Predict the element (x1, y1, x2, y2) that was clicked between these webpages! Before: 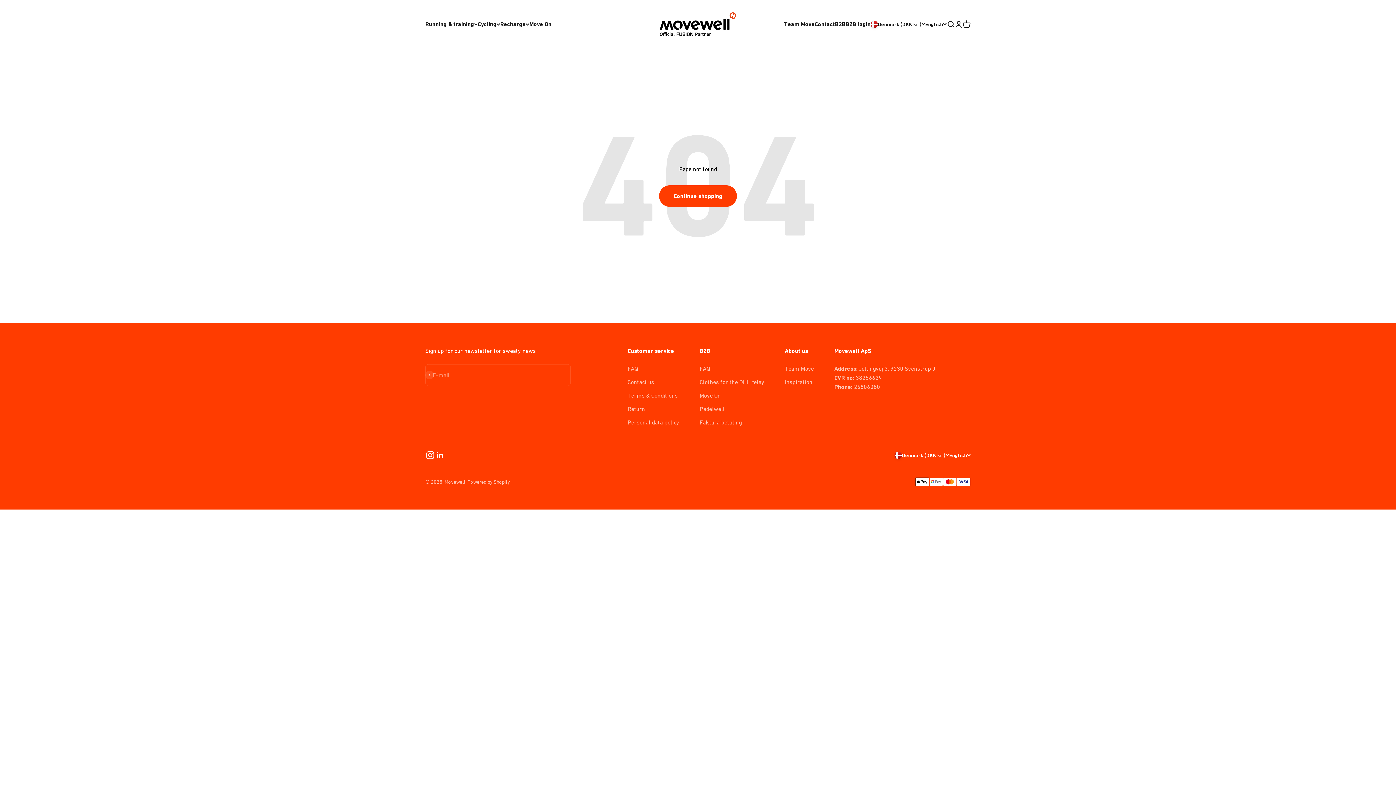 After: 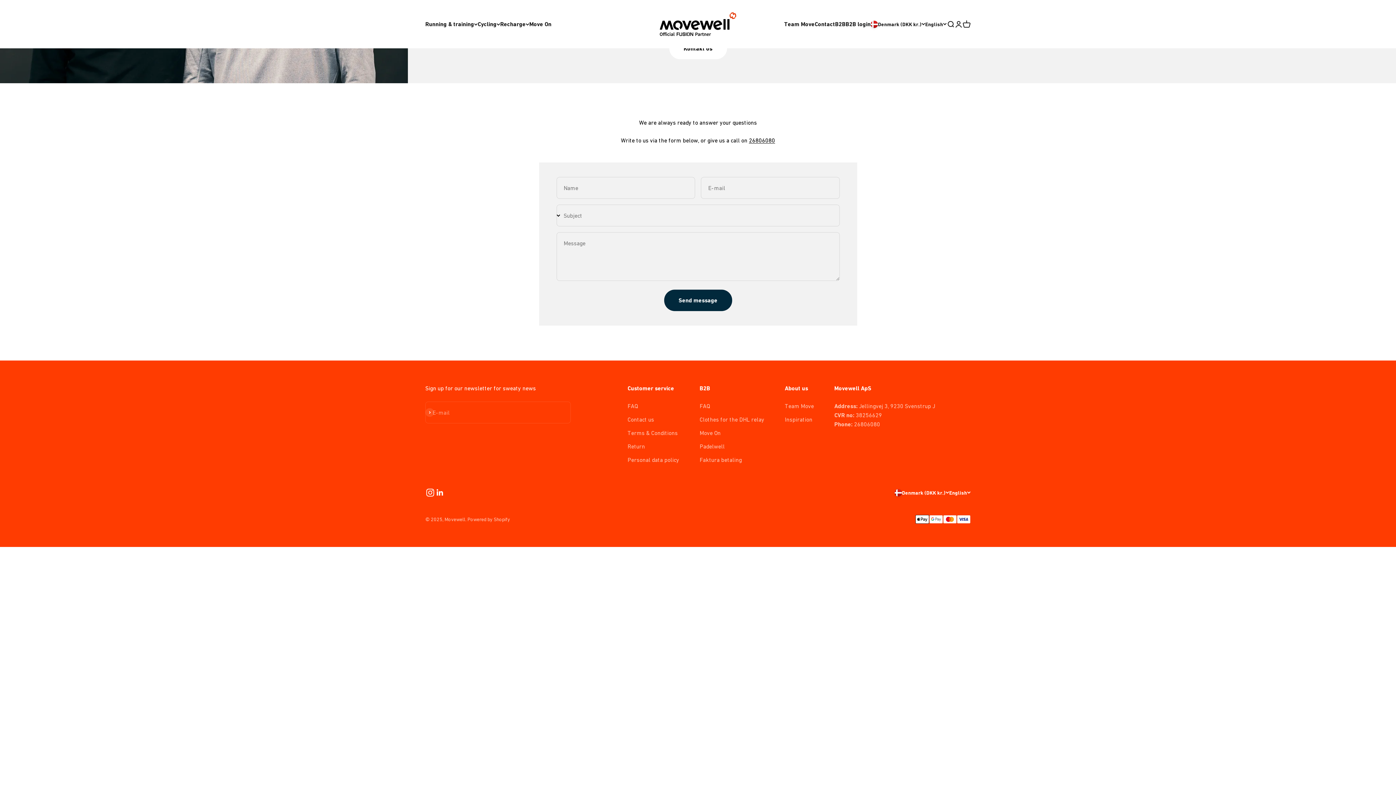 Action: bbox: (627, 377, 654, 387) label: Contact us